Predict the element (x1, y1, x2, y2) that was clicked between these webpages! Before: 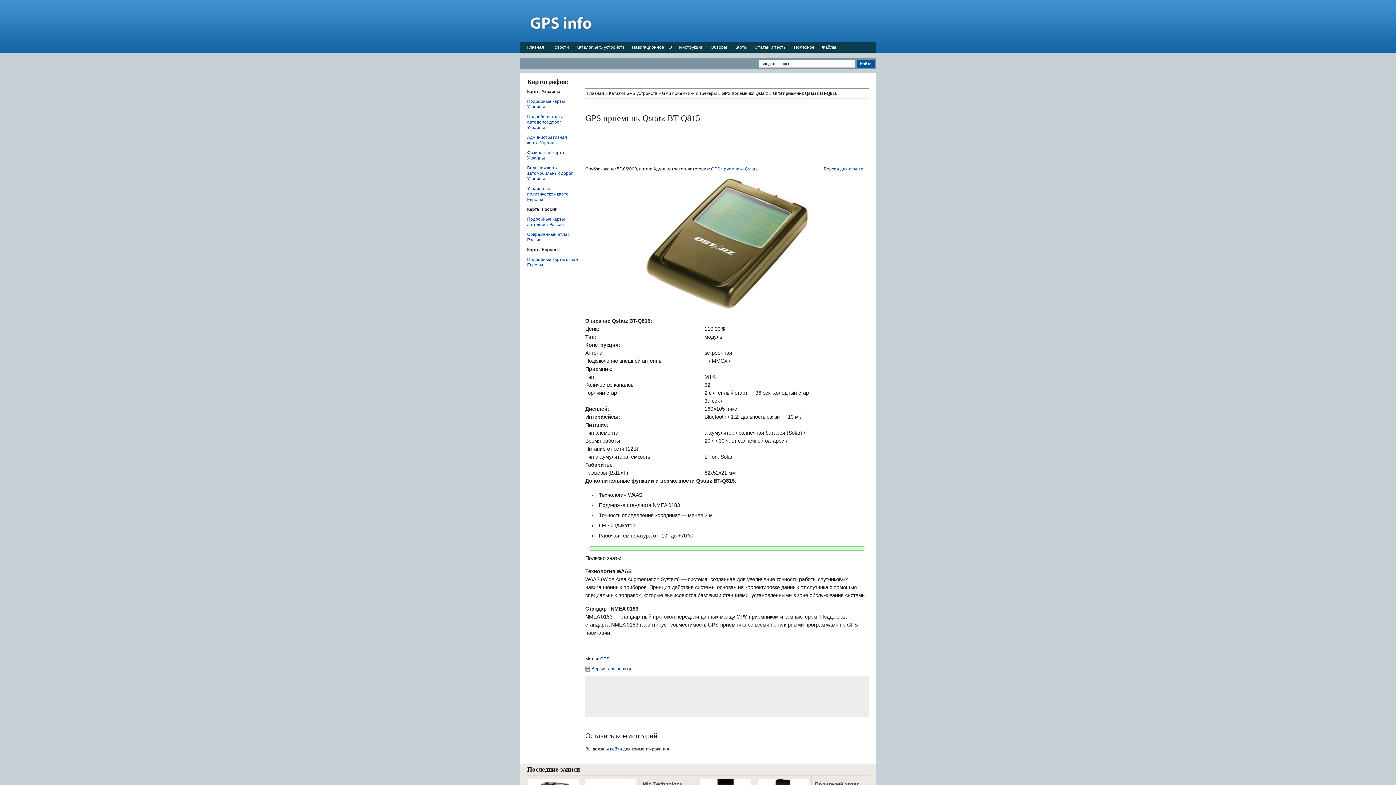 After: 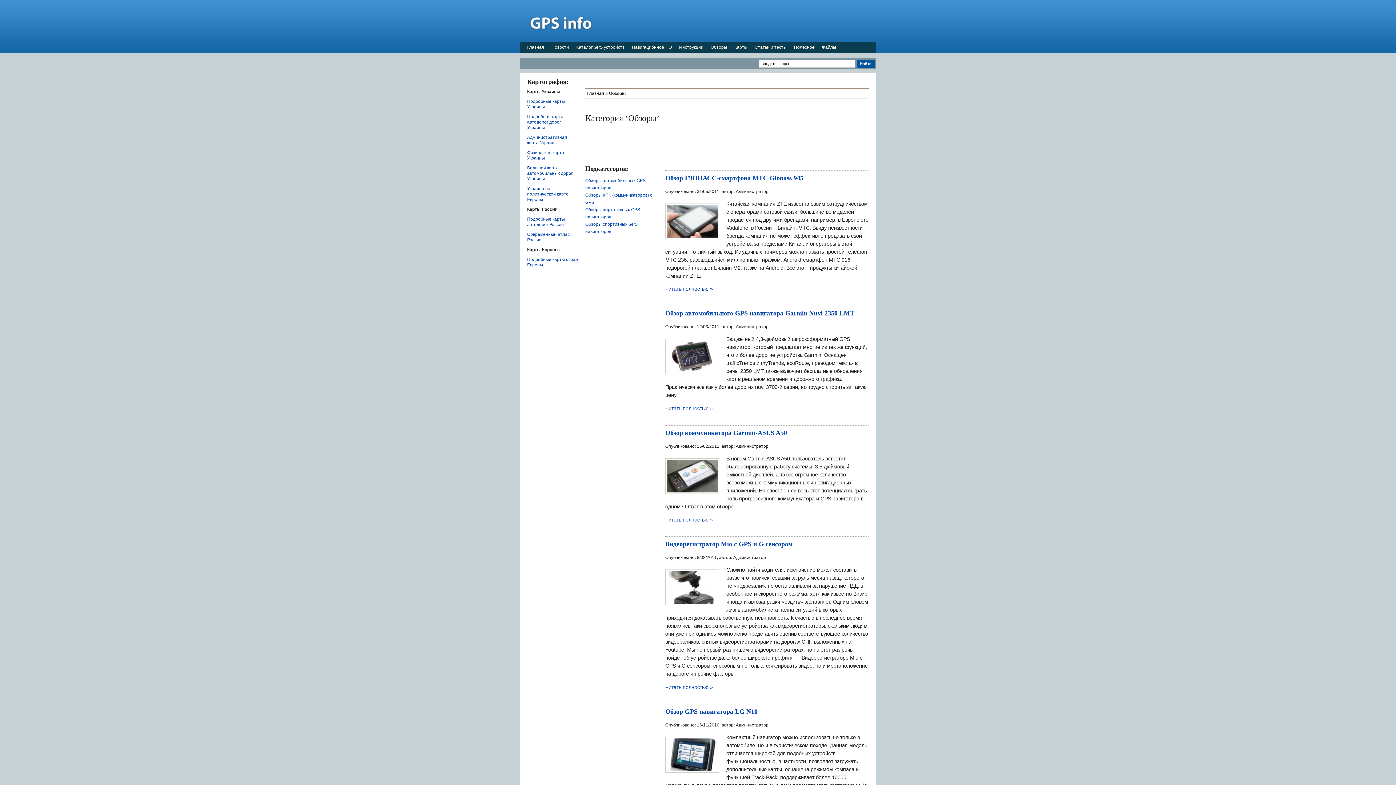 Action: bbox: (707, 41, 730, 52) label: Обзоры